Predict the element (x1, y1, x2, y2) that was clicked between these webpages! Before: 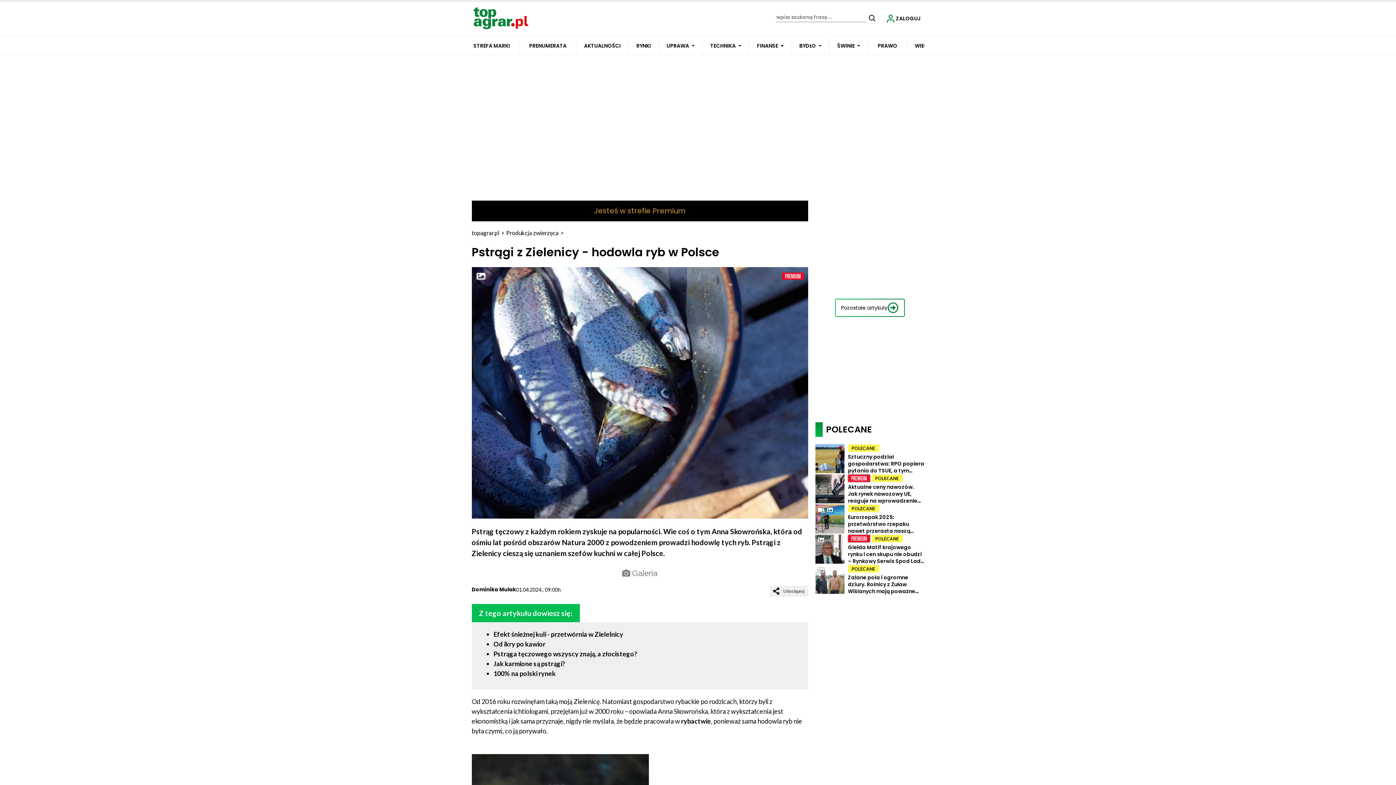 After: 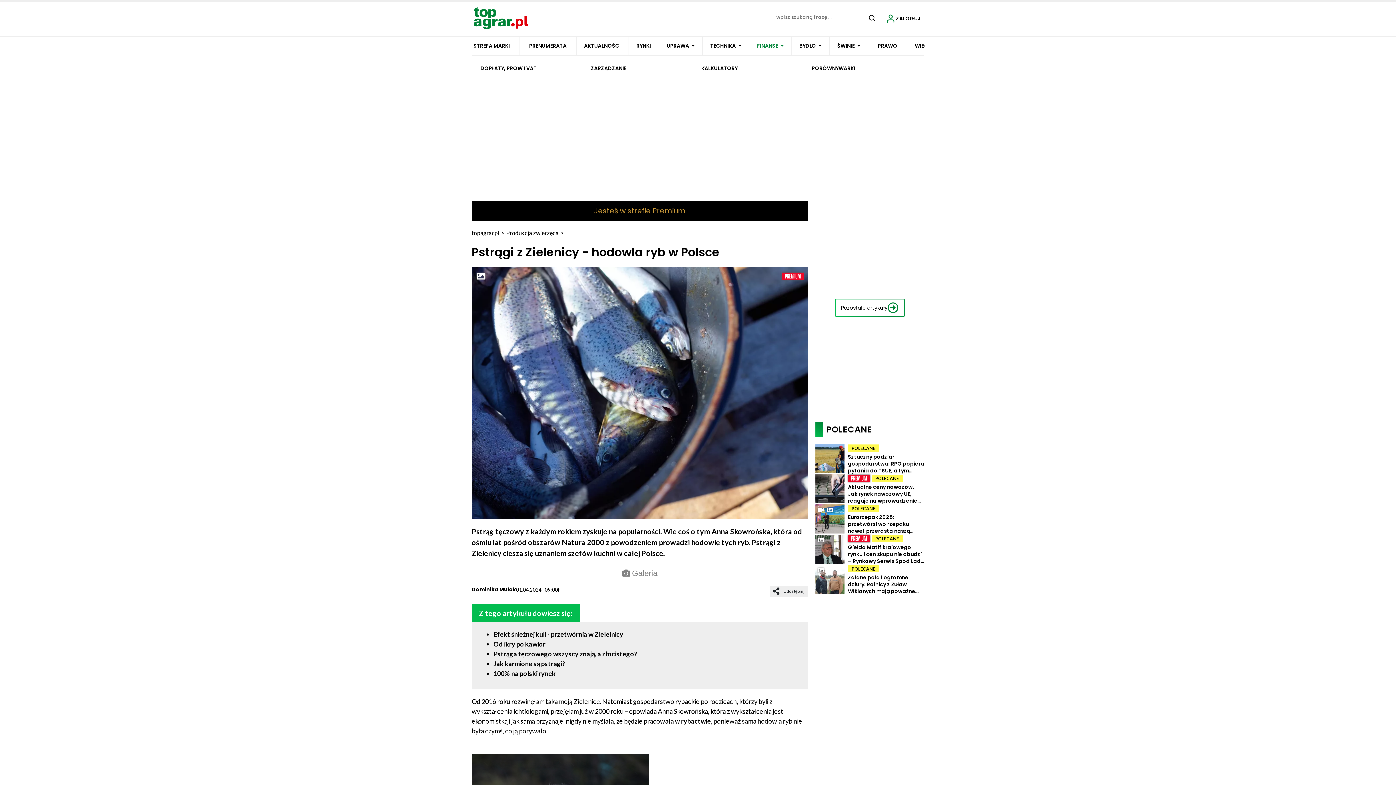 Action: bbox: (780, 45, 783, 48)